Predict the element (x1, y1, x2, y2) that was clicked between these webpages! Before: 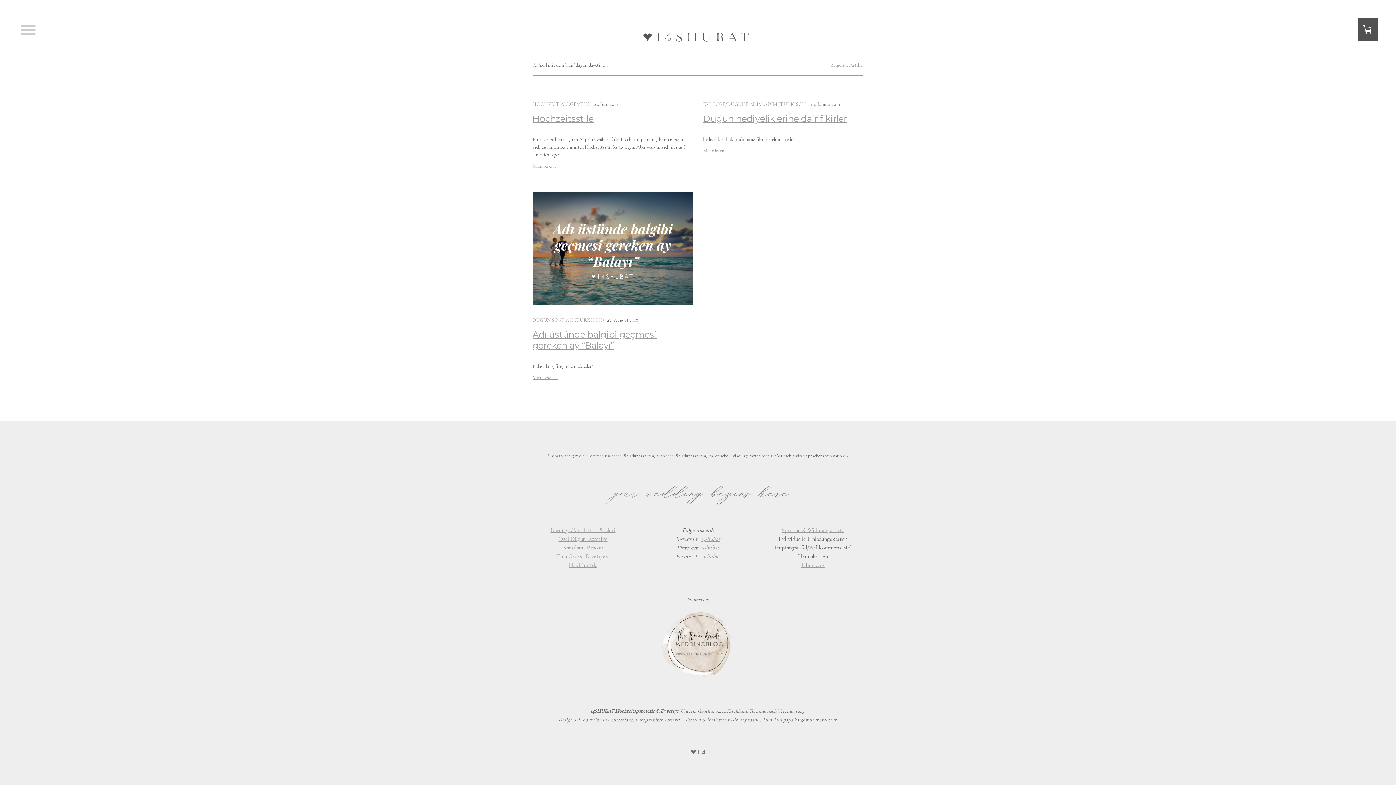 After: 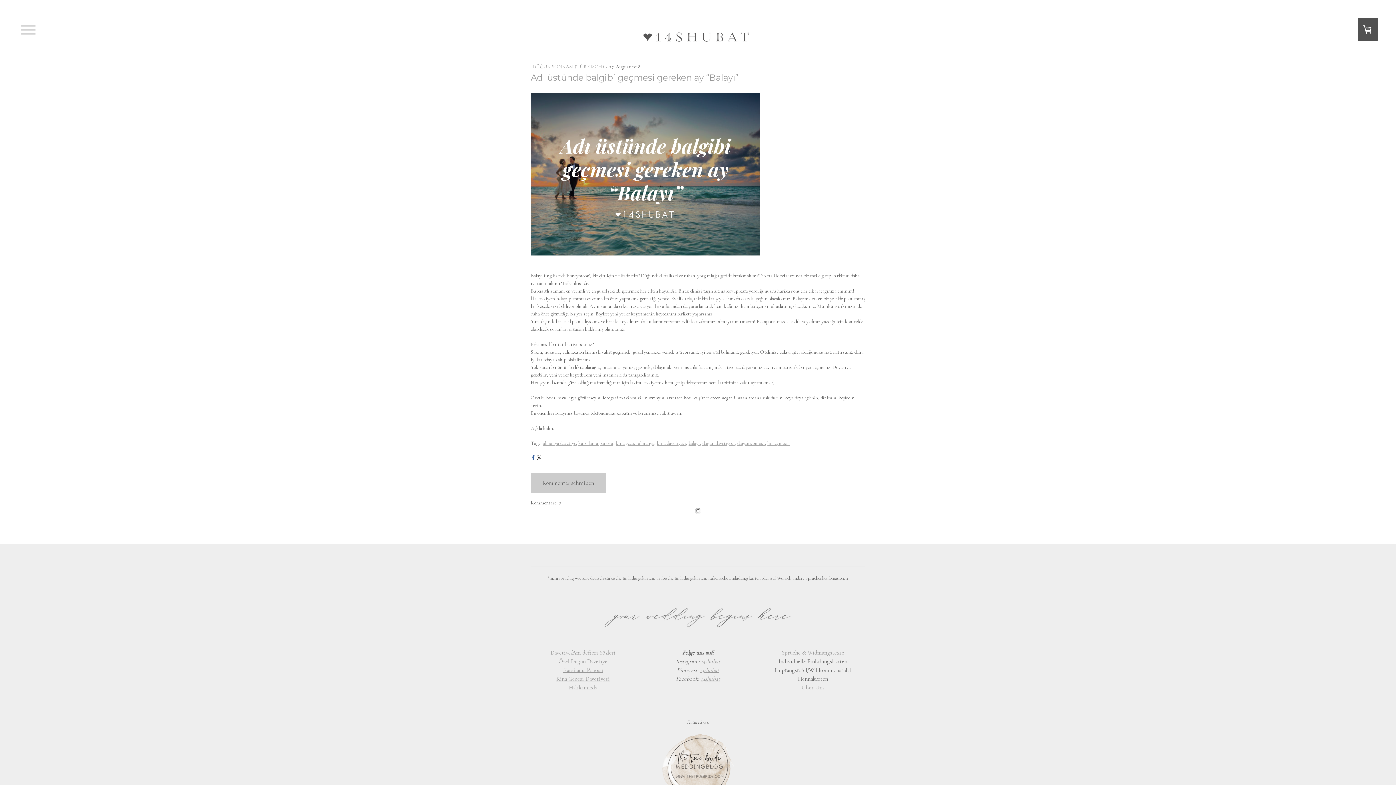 Action: label: Mehr lesen... bbox: (532, 374, 557, 380)